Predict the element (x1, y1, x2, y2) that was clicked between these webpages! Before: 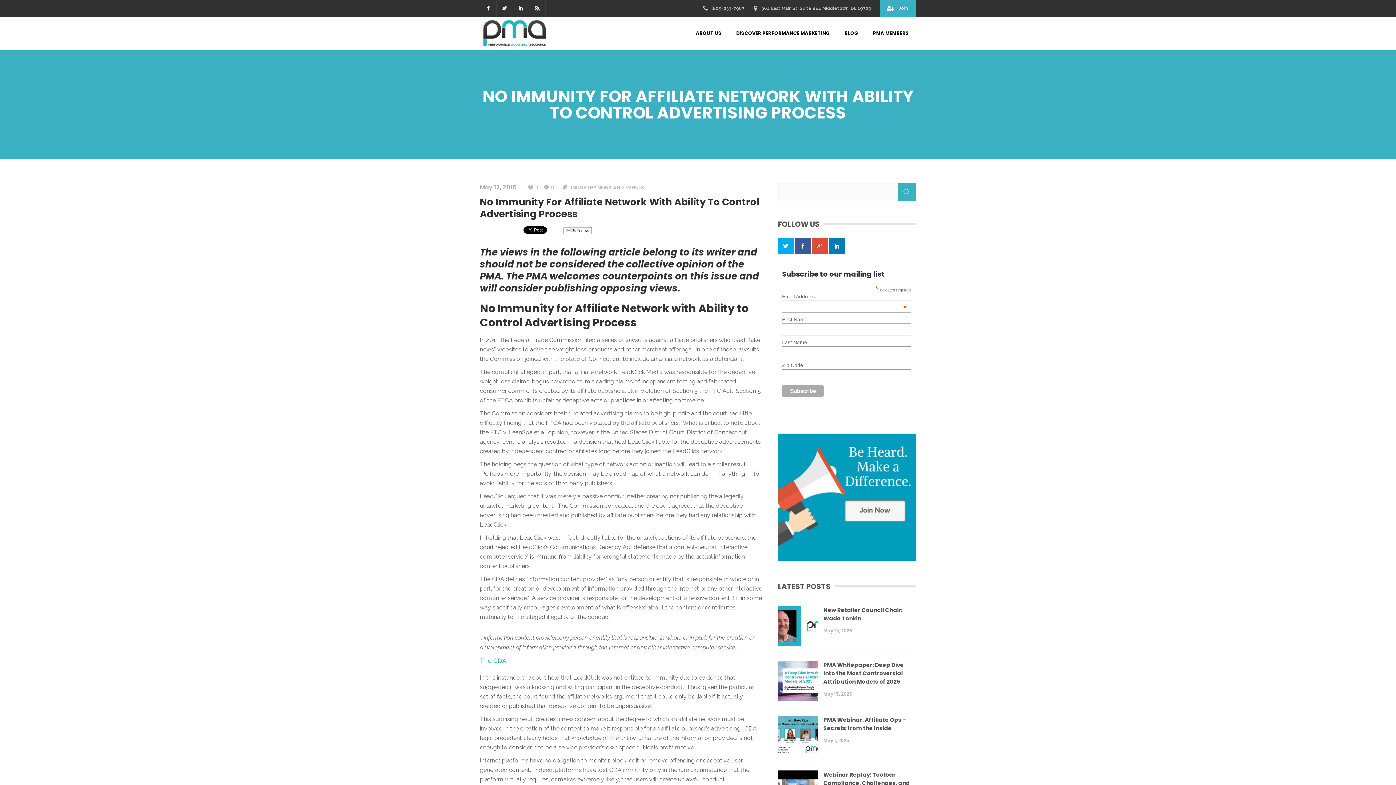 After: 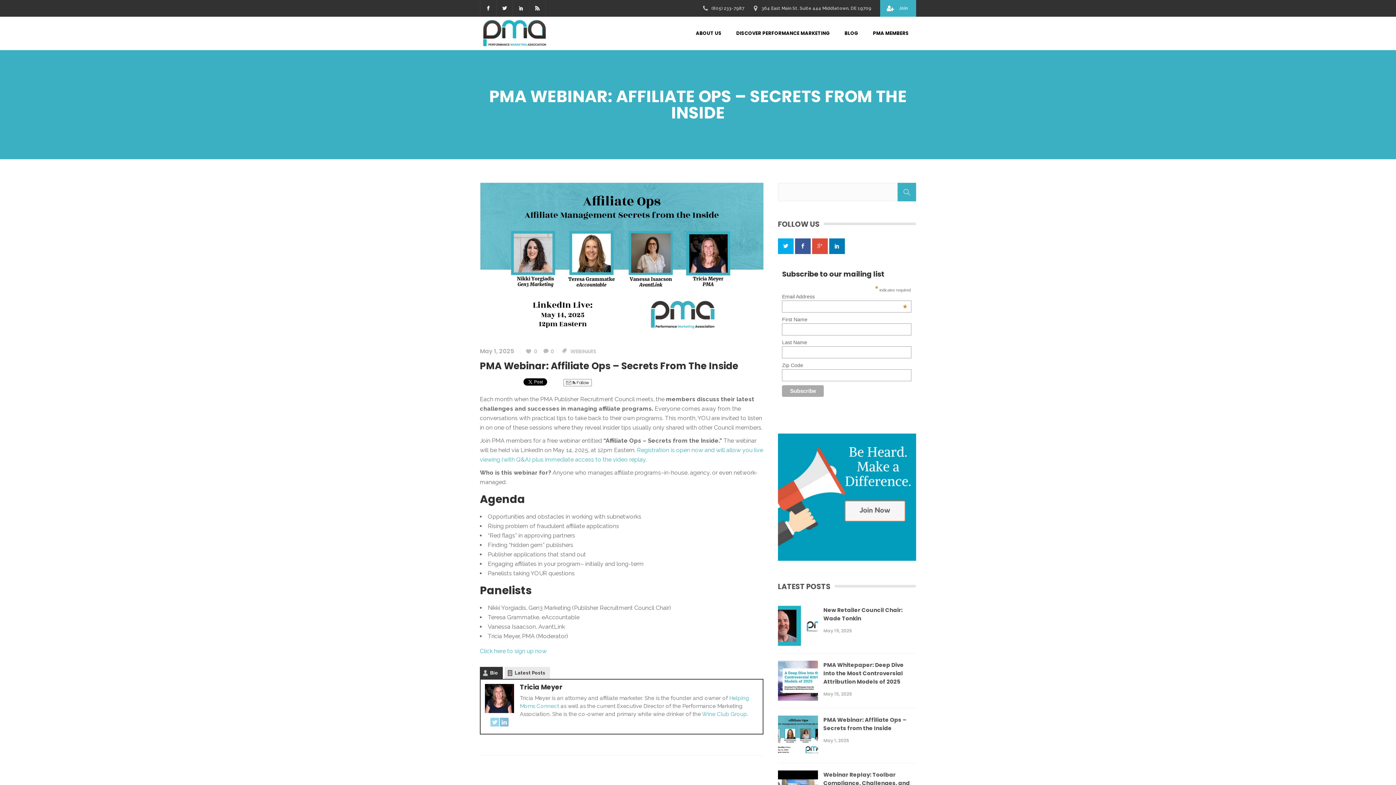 Action: label: PMA Webinar: Affiliate Ops – Secrets from the Inside bbox: (823, 715, 916, 732)